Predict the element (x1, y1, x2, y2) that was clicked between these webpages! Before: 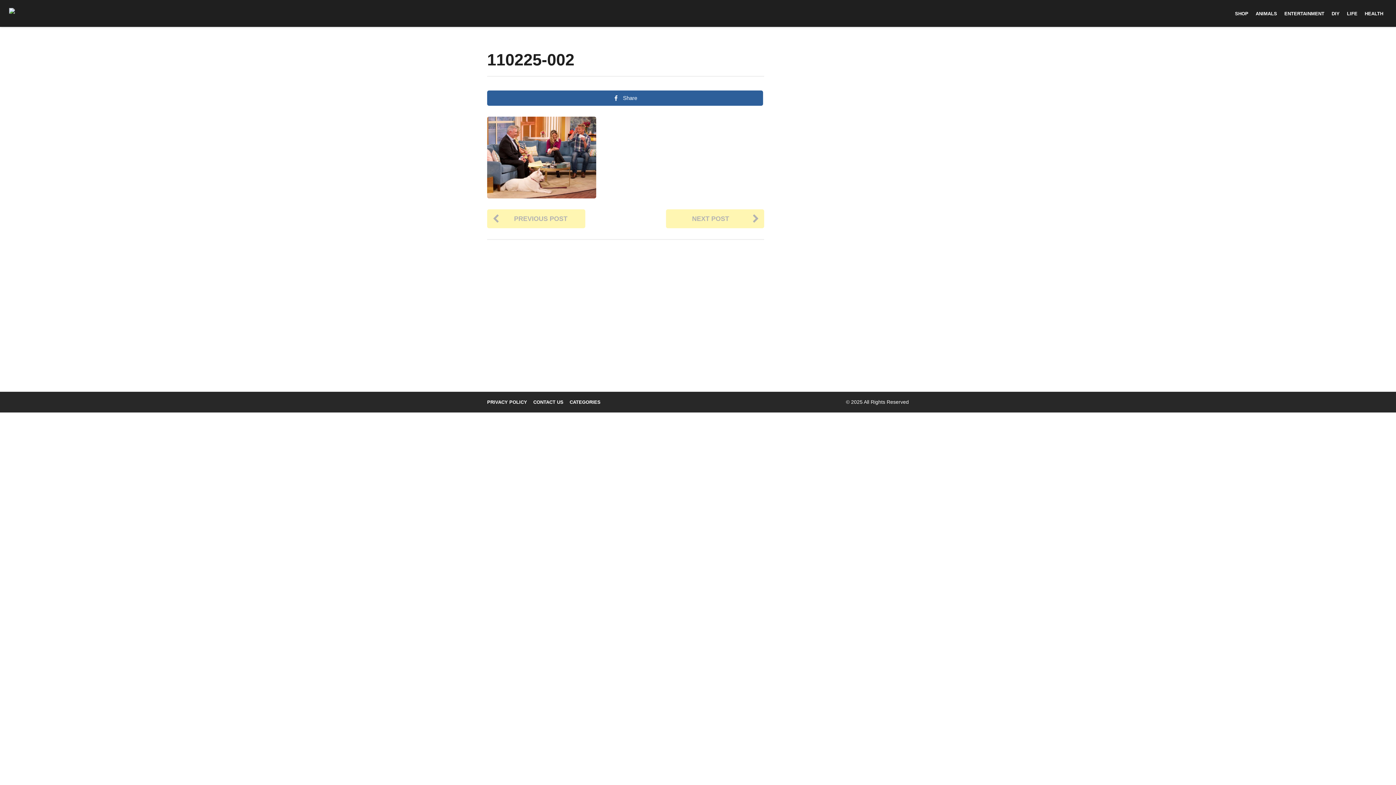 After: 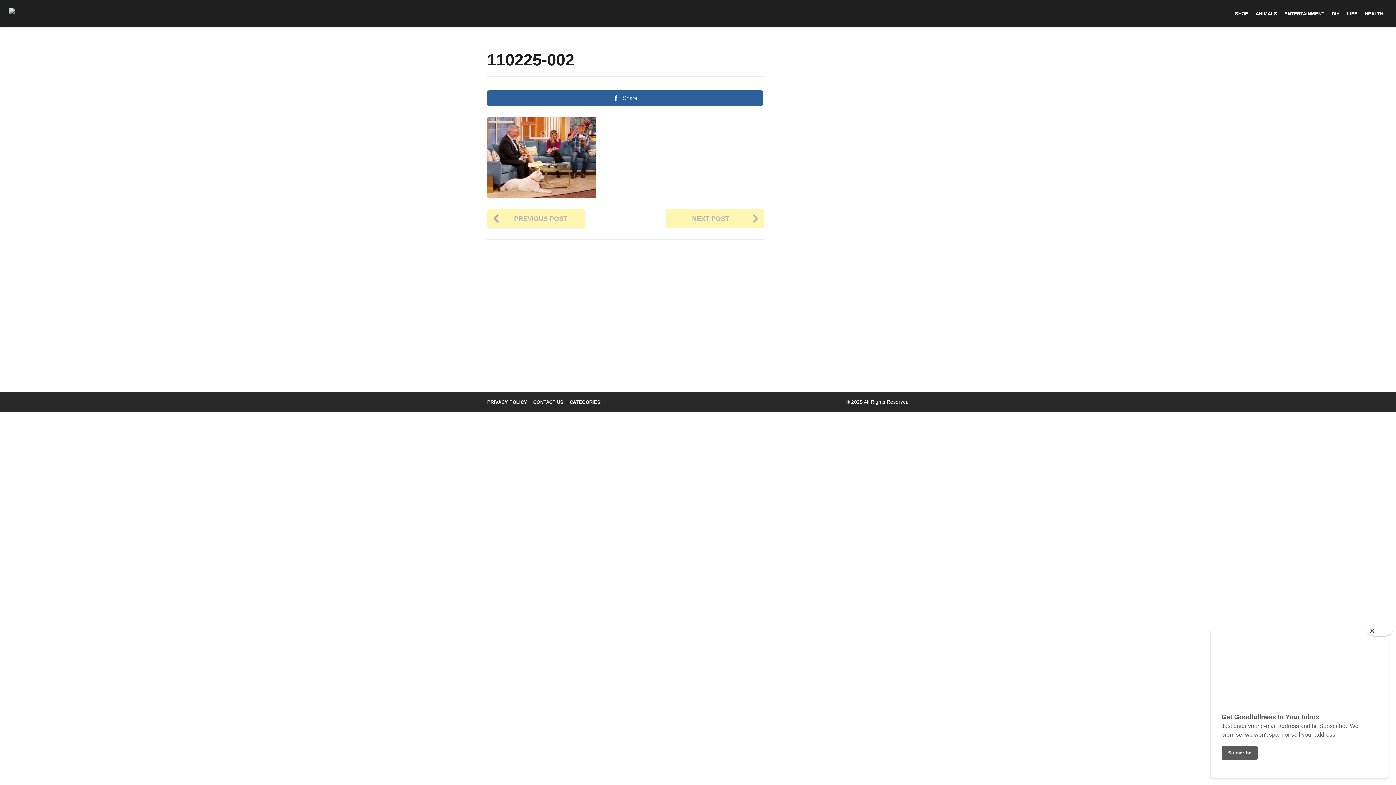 Action: bbox: (487, 209, 585, 228) label: PREVIOUS POST